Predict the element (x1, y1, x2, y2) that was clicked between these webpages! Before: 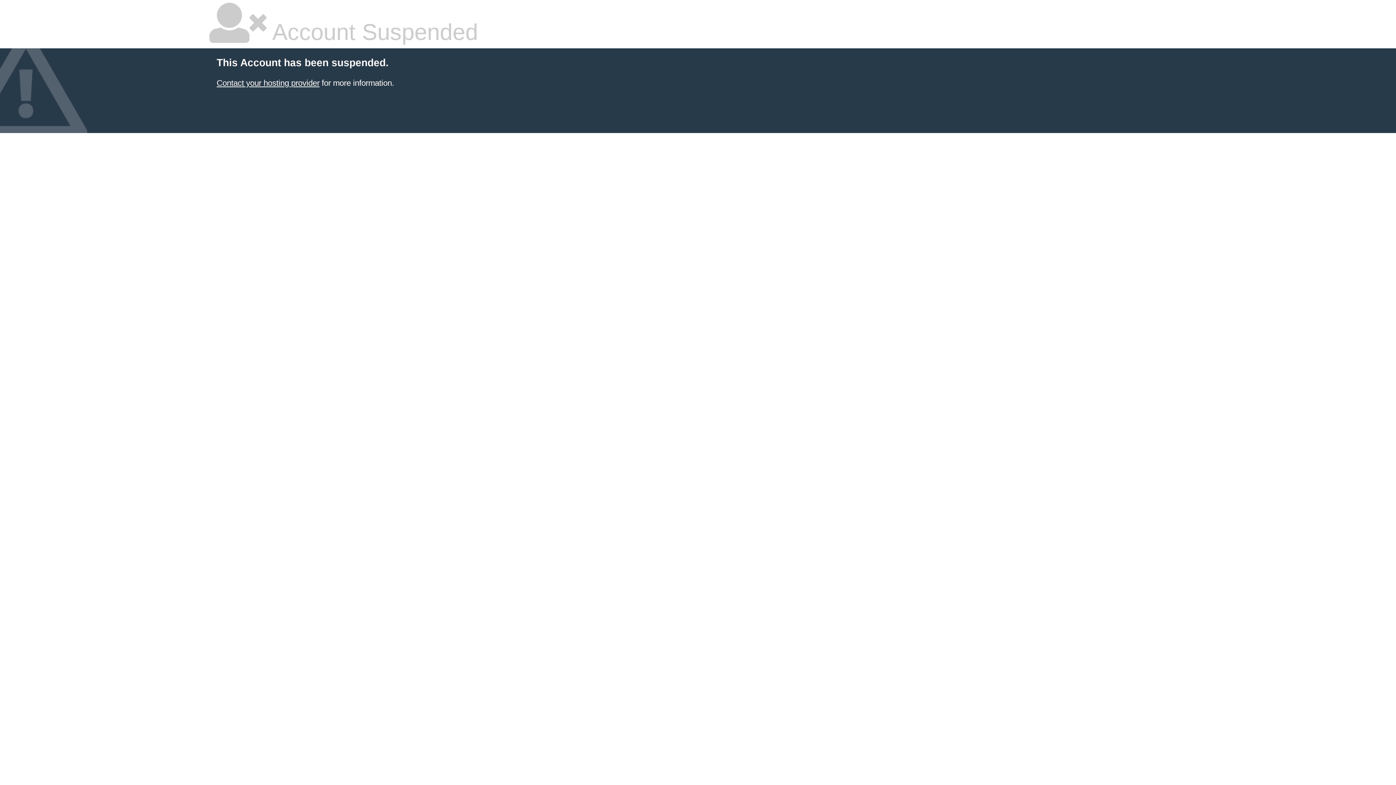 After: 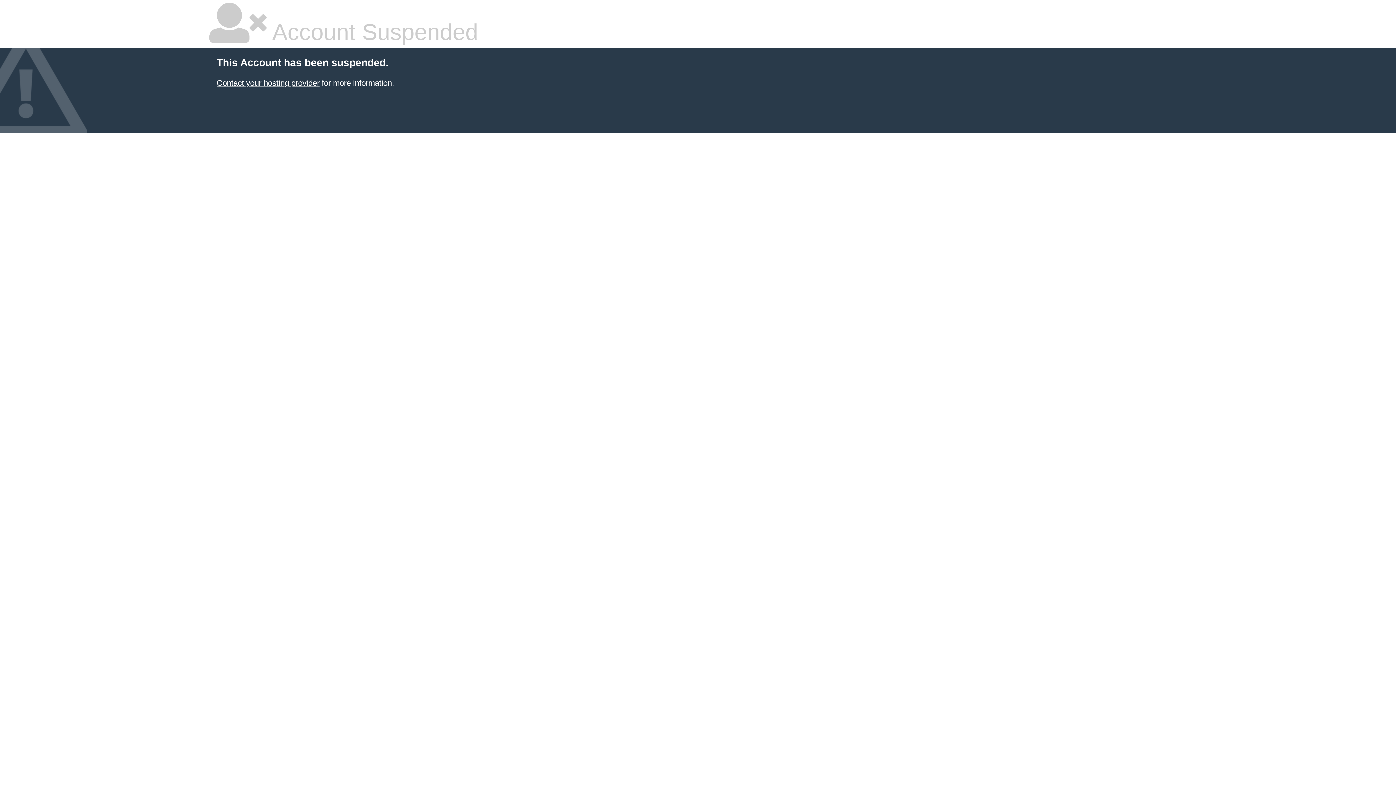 Action: label: Contact your hosting provider bbox: (216, 78, 319, 87)